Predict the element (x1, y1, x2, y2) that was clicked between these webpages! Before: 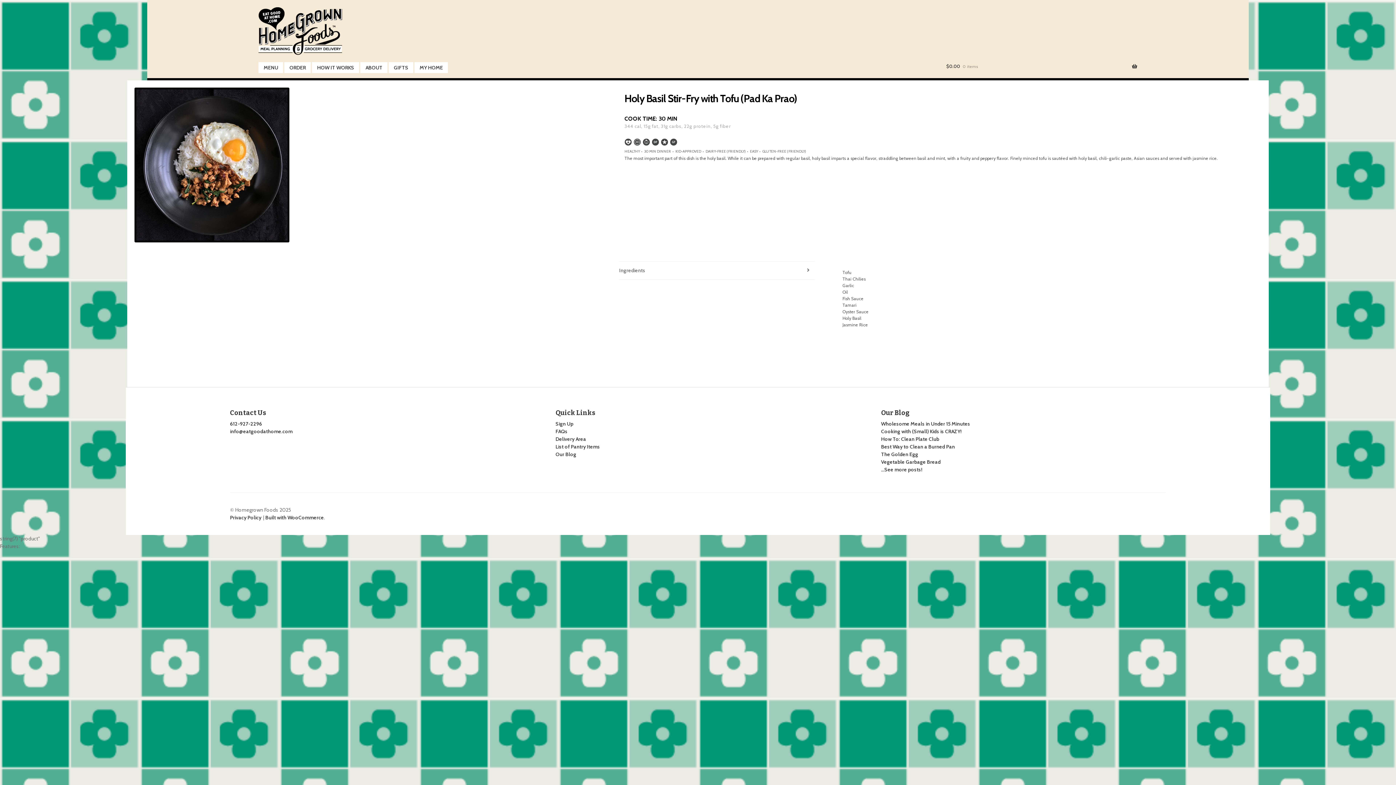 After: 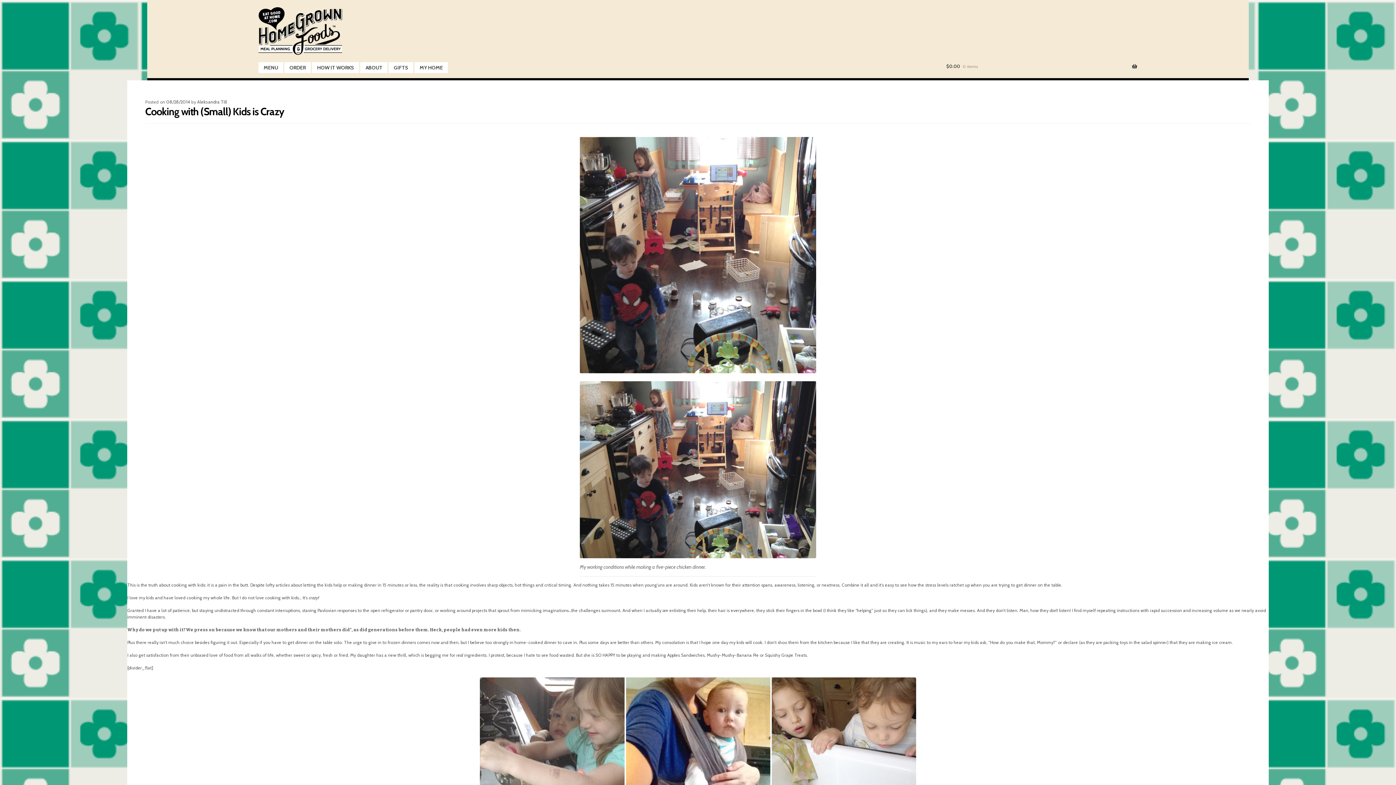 Action: bbox: (881, 428, 962, 435) label: Cooking with (Small) Kids is CRAZY!